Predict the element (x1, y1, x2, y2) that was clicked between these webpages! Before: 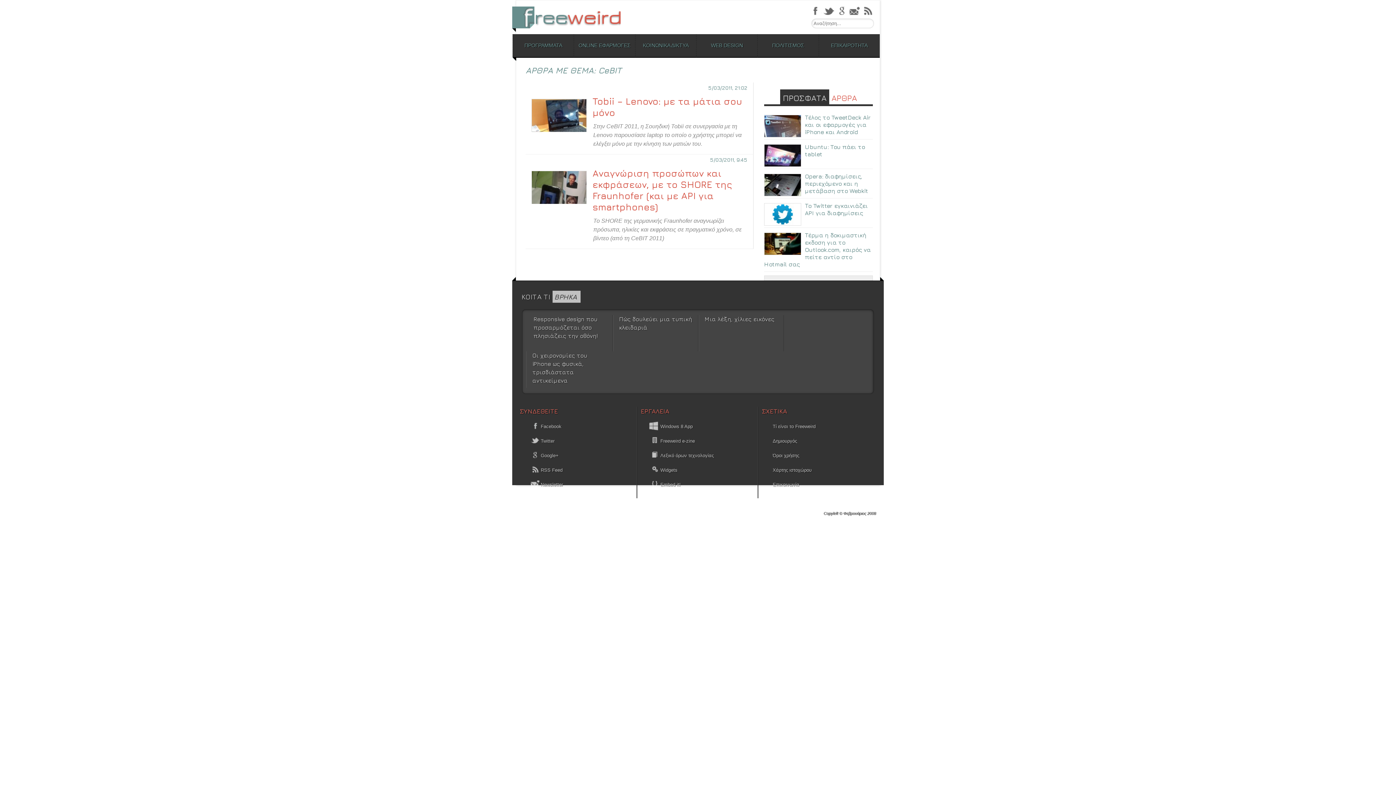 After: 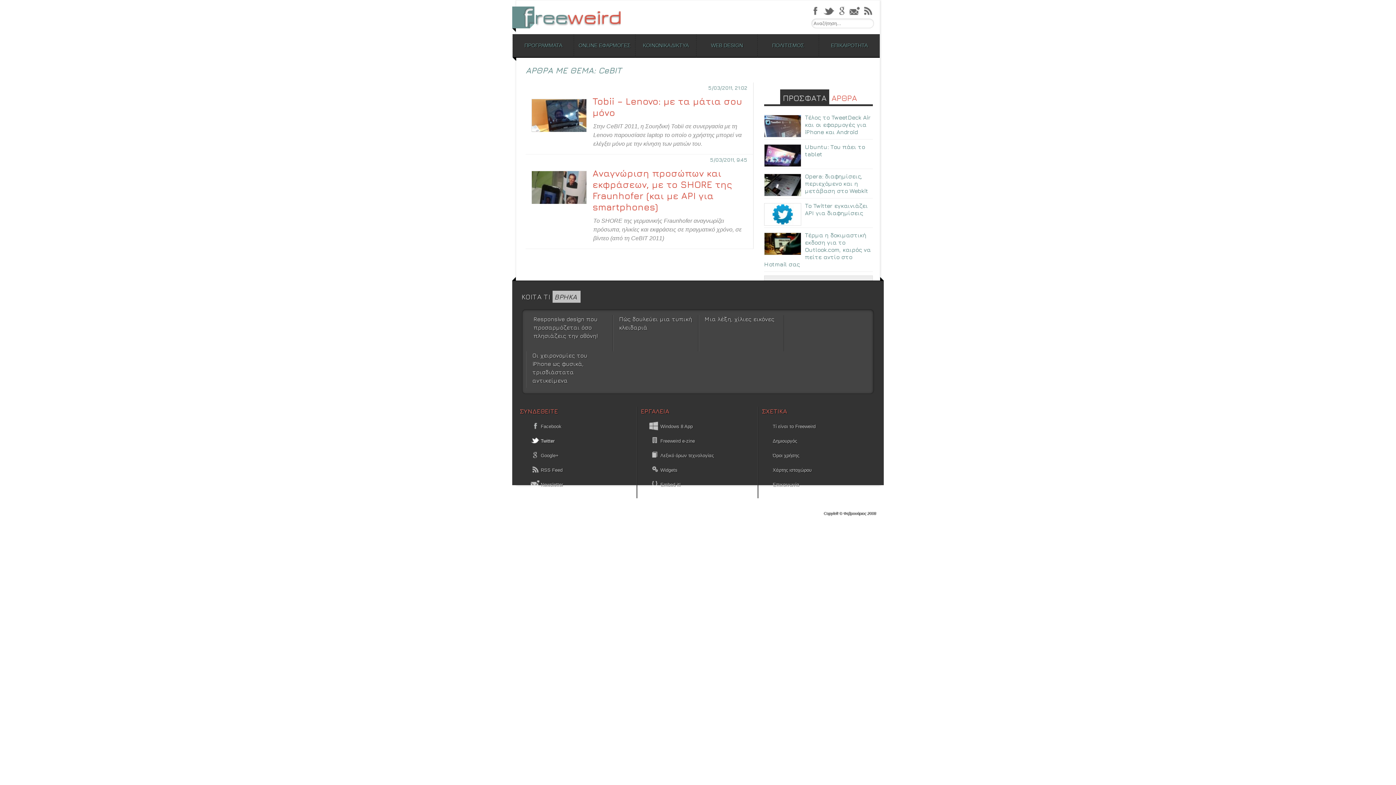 Action: label:  Twitter bbox: (530, 438, 554, 444)